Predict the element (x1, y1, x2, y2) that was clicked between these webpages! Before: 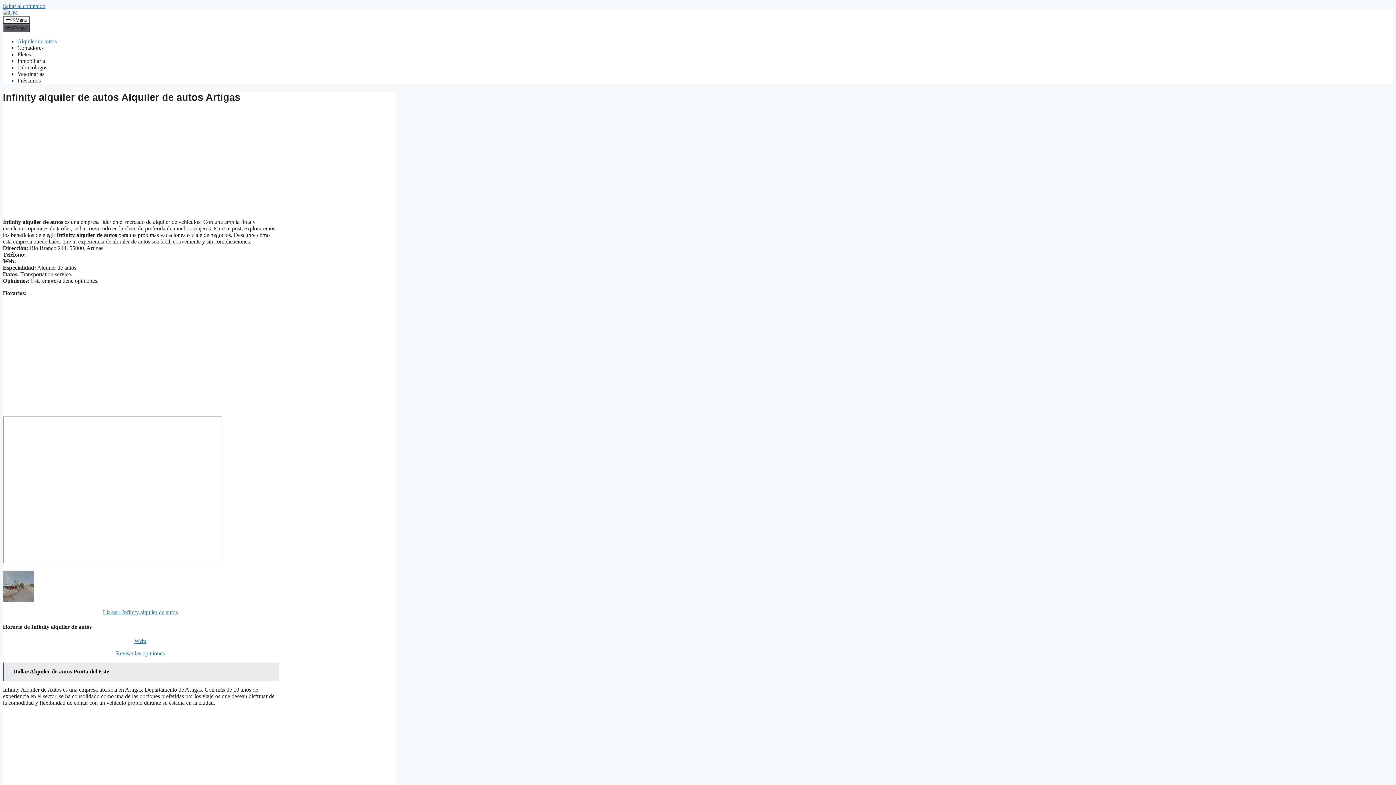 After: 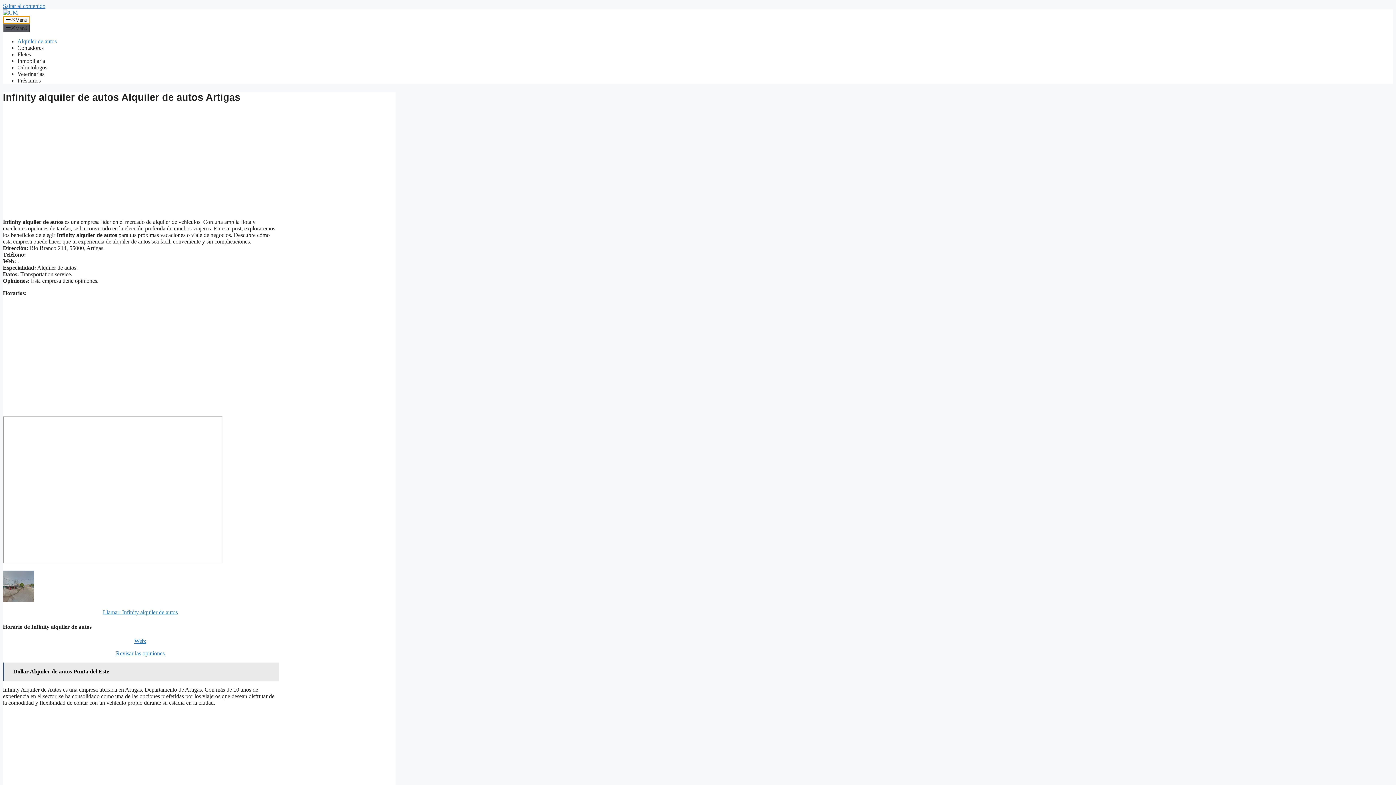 Action: bbox: (2, 16, 30, 24) label: Menú